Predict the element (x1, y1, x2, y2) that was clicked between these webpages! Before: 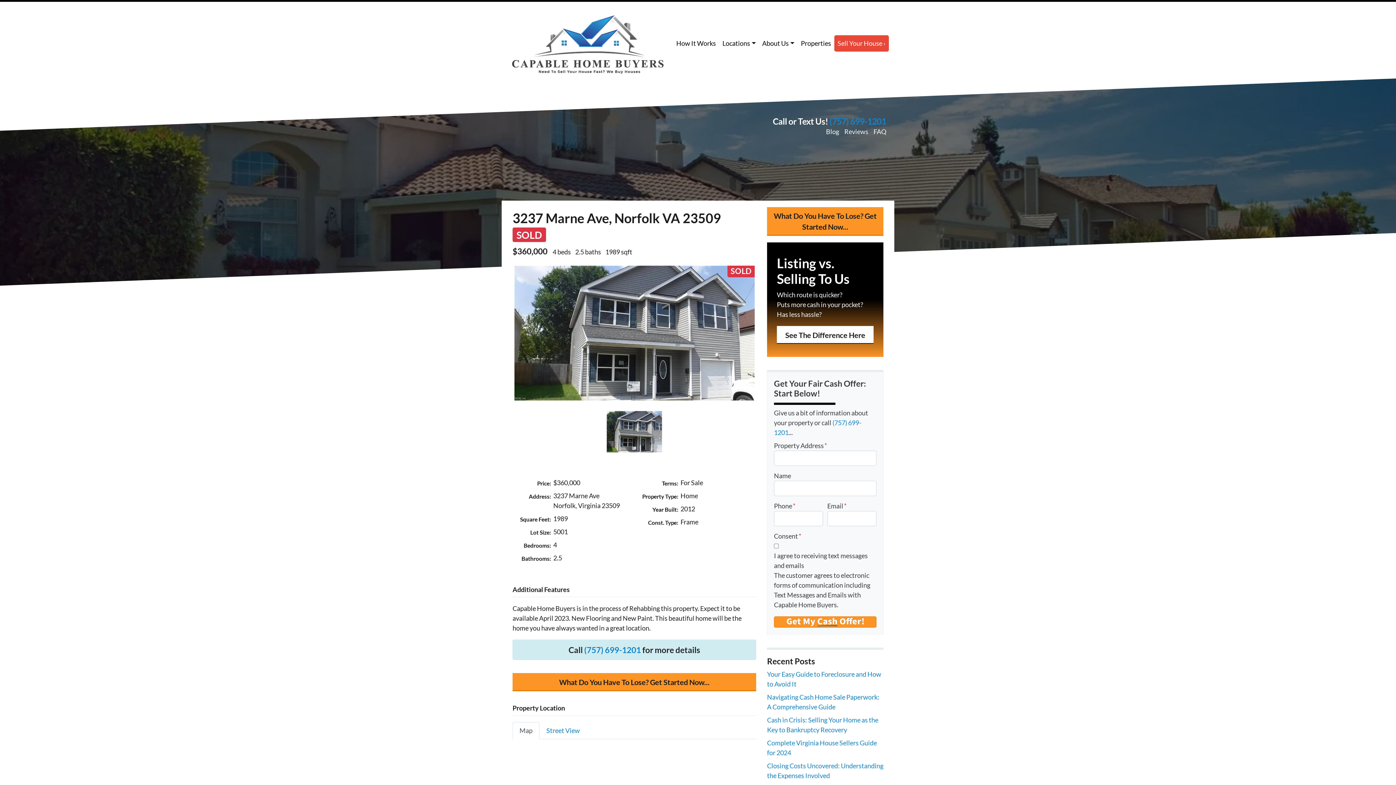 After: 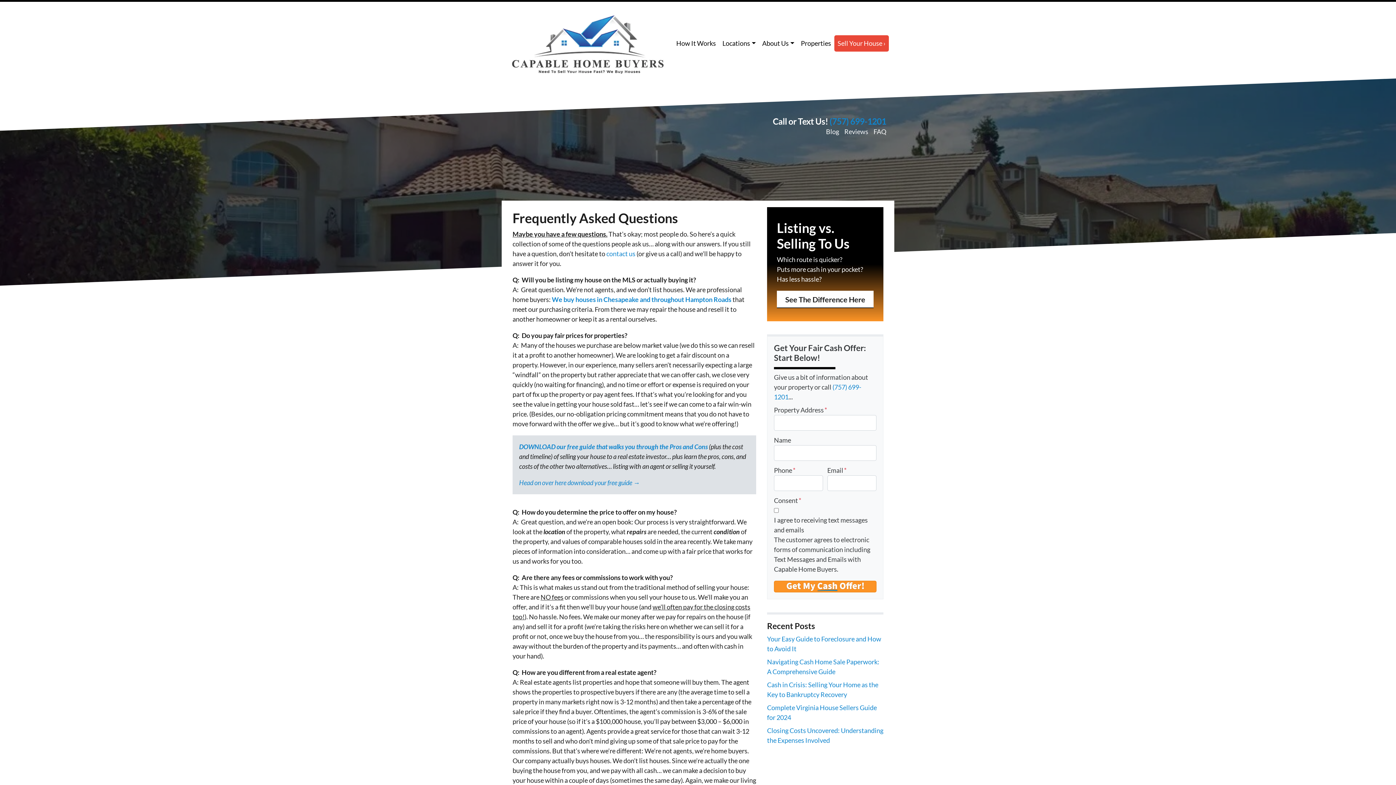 Action: bbox: (873, 127, 886, 135) label: FAQ